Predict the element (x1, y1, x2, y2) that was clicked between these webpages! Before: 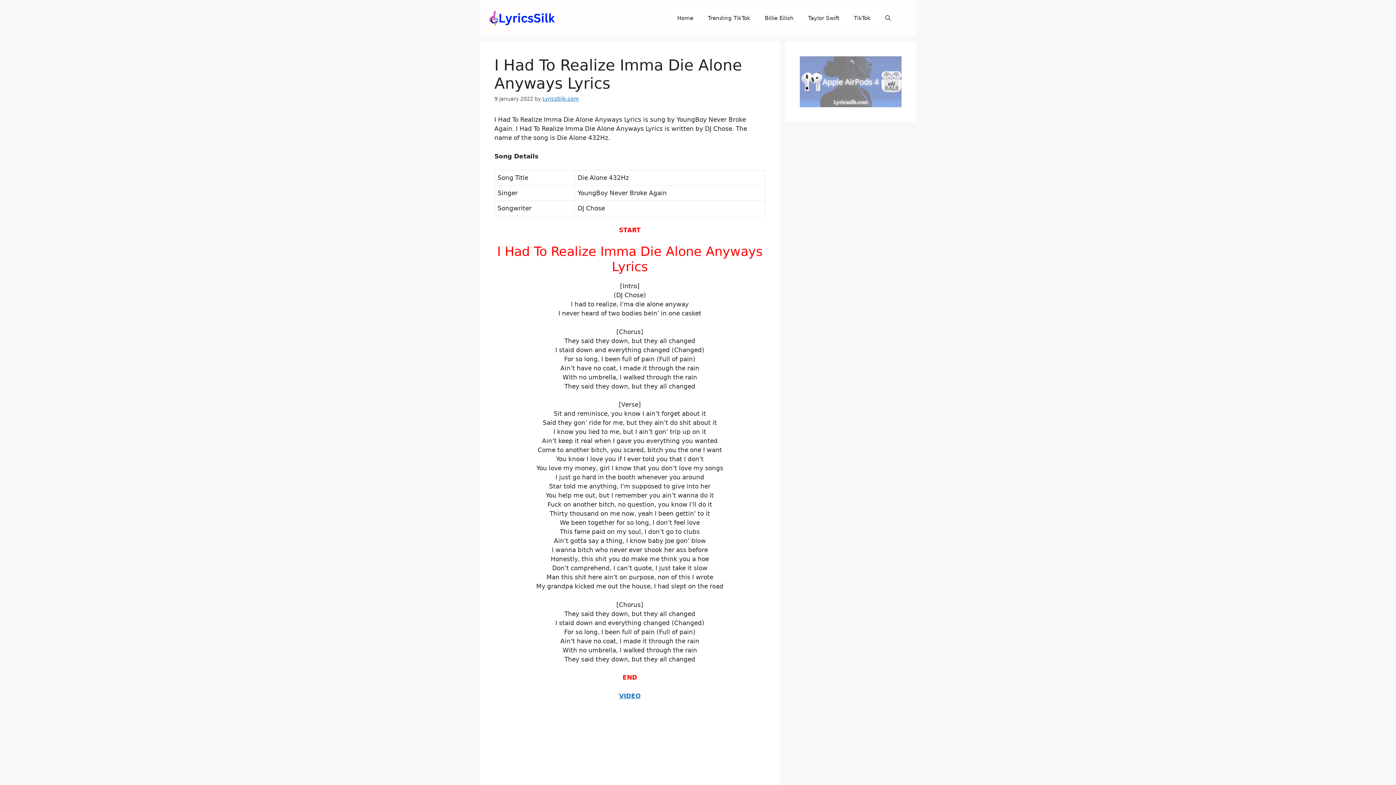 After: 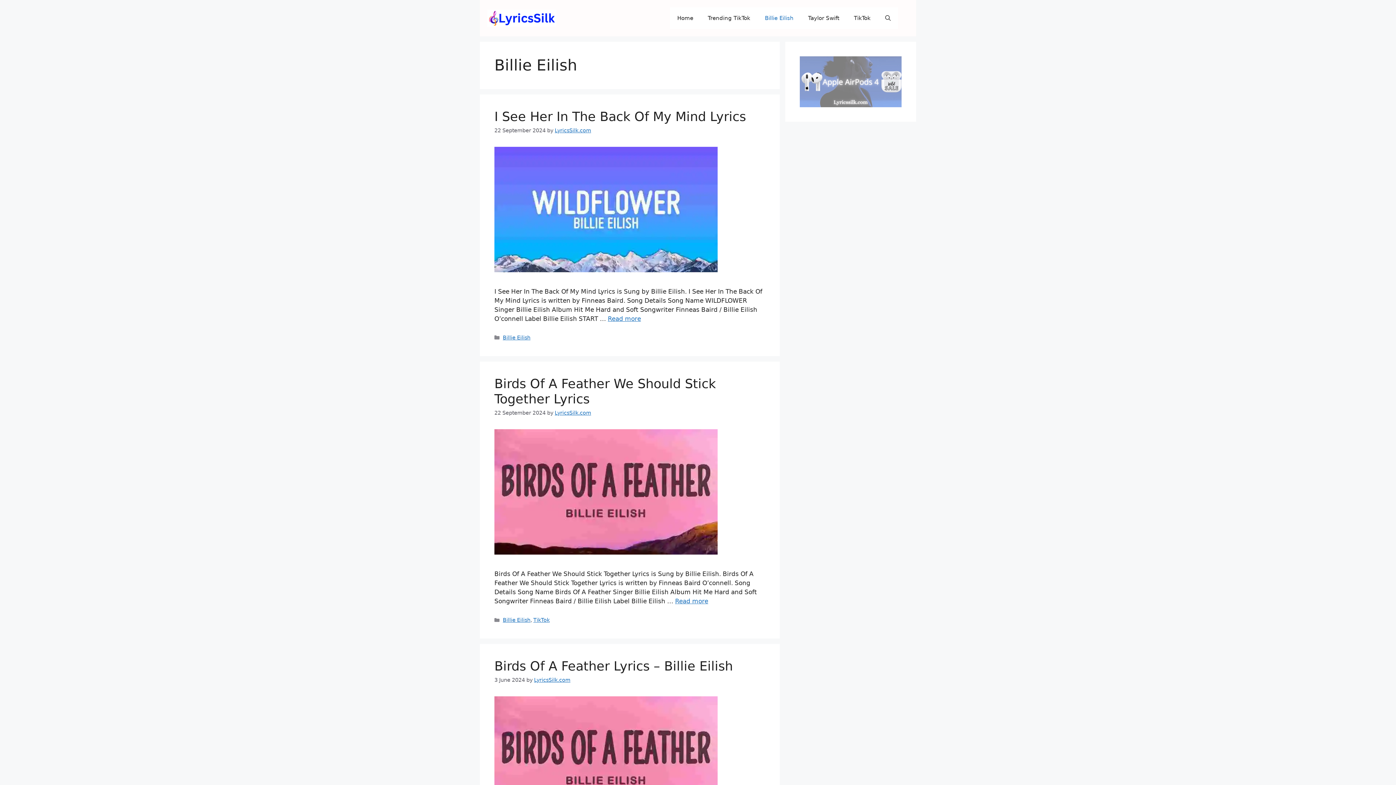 Action: label: Billie Eilish bbox: (757, 7, 801, 29)